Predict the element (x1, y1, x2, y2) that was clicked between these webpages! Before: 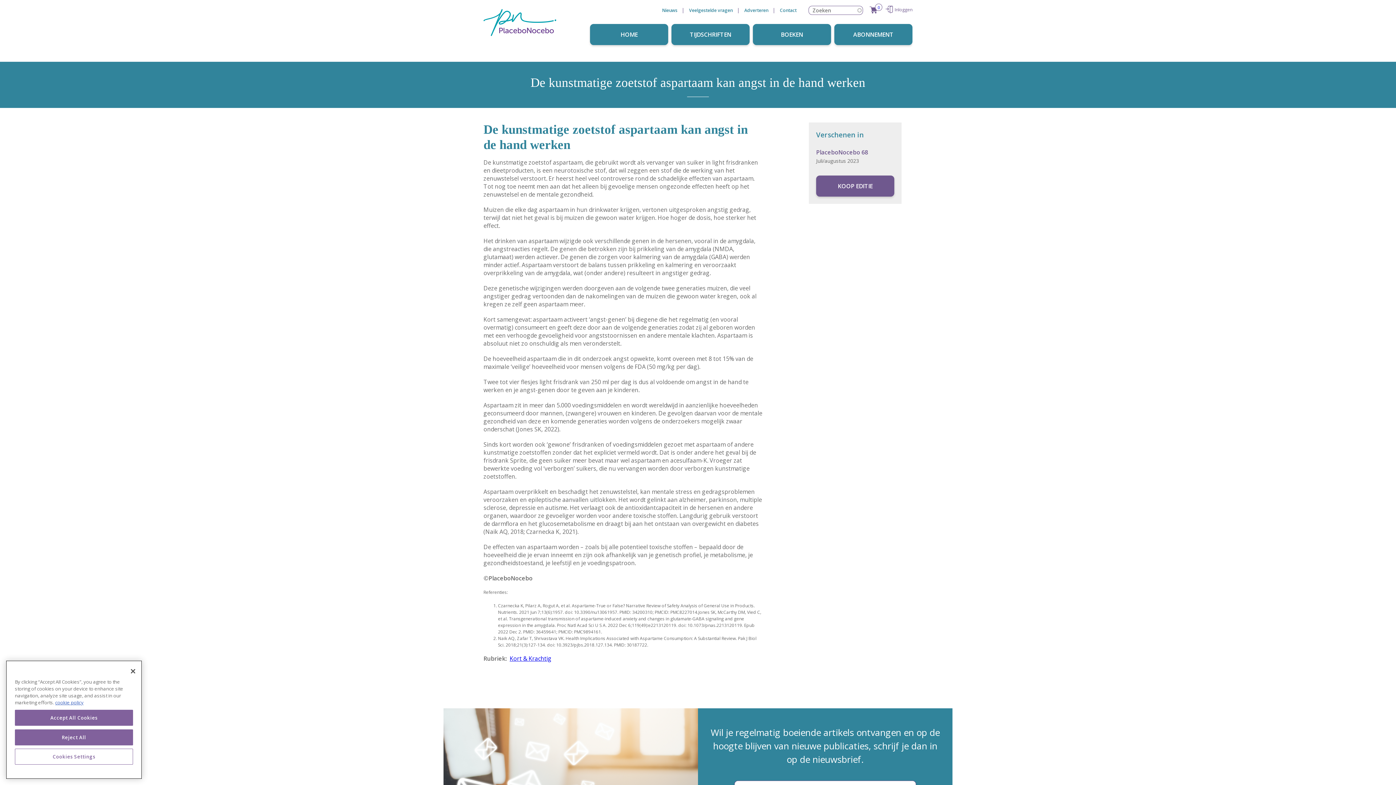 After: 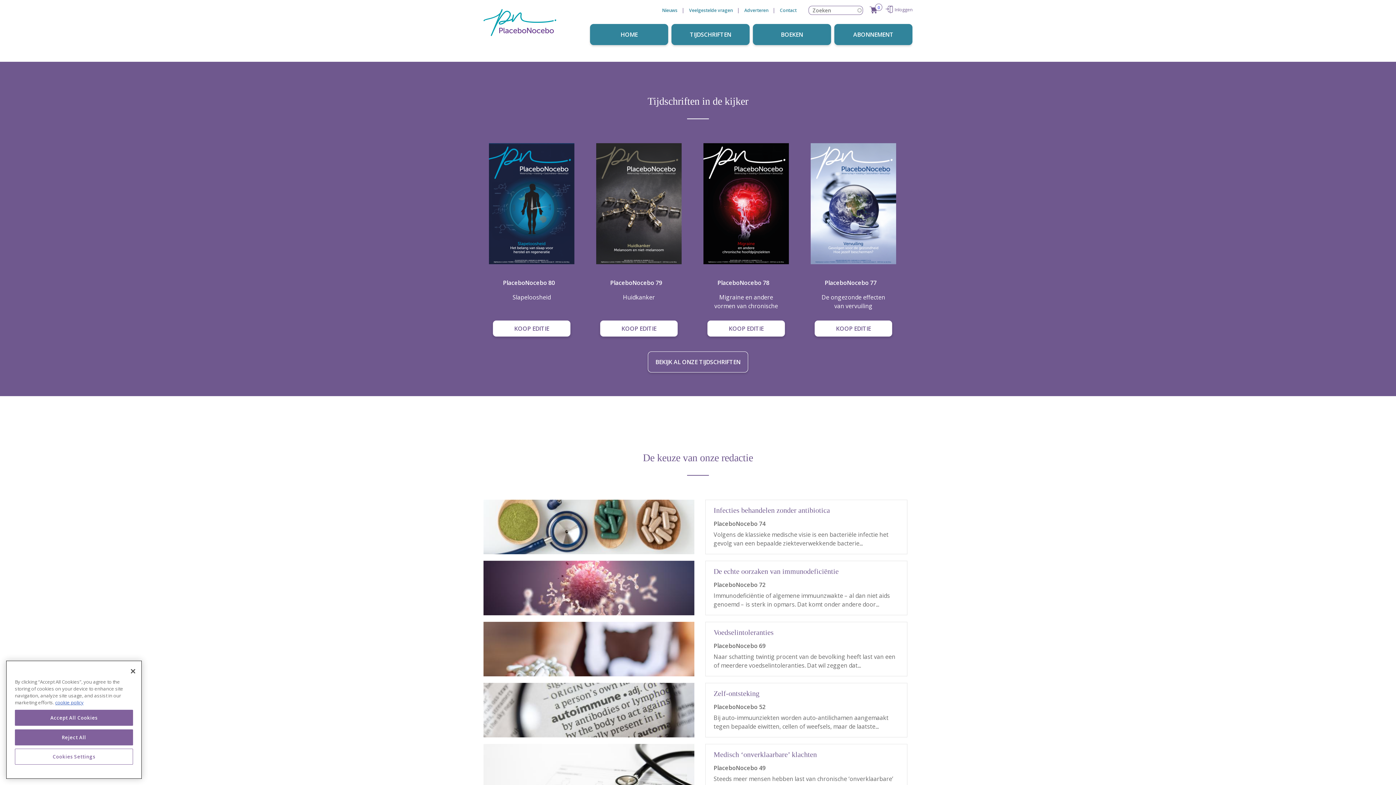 Action: label: TIJDSCHRIFTEN bbox: (671, 24, 749, 45)